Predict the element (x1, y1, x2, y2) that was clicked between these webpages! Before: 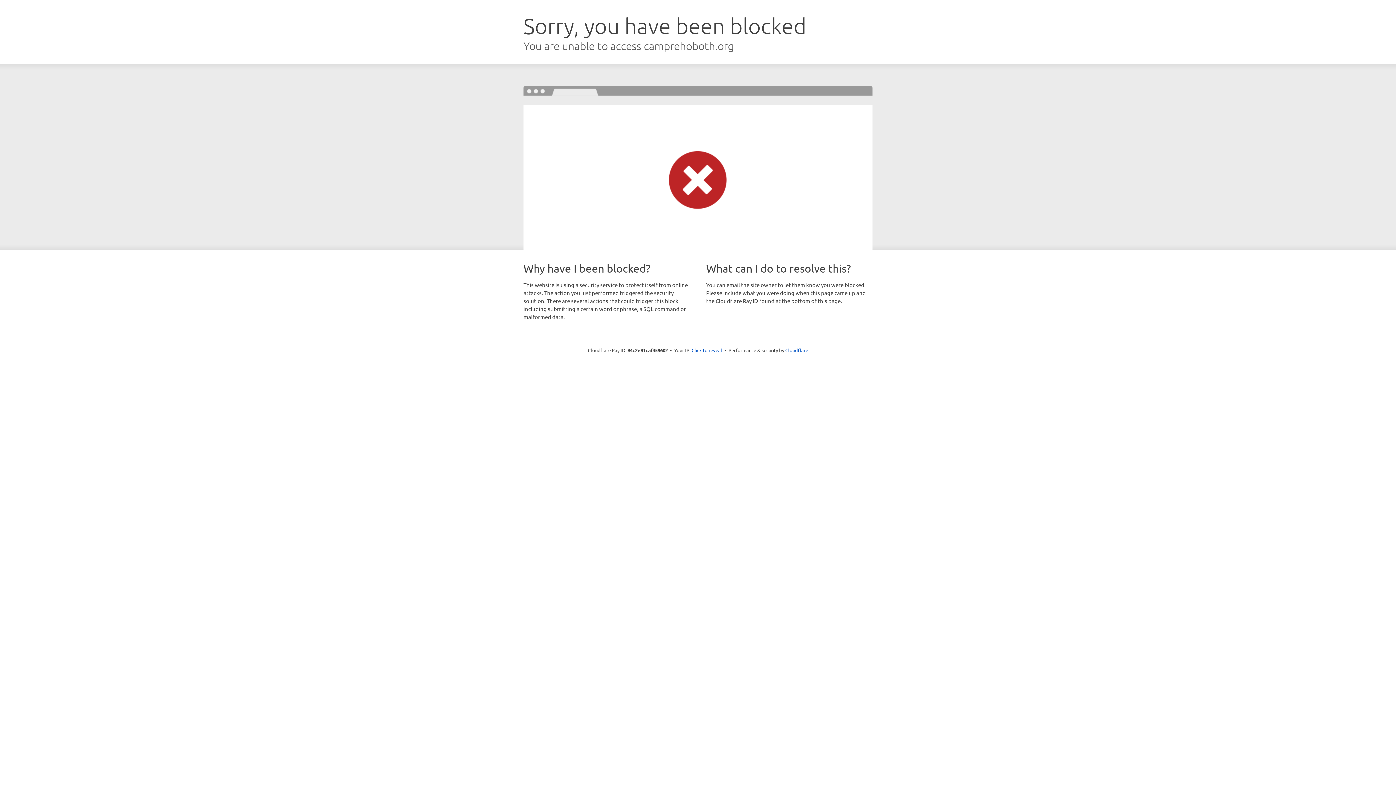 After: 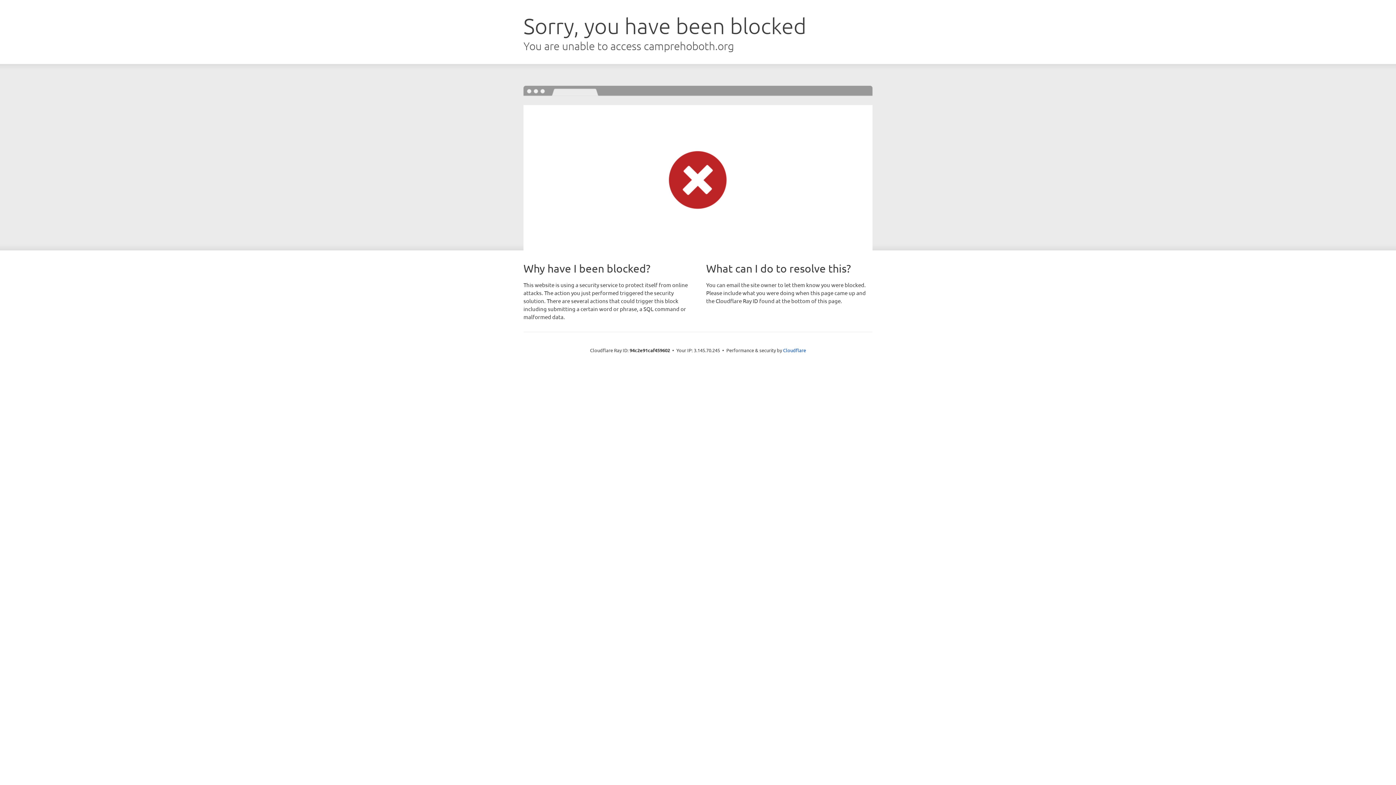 Action: label: Click to reveal bbox: (691, 346, 722, 353)